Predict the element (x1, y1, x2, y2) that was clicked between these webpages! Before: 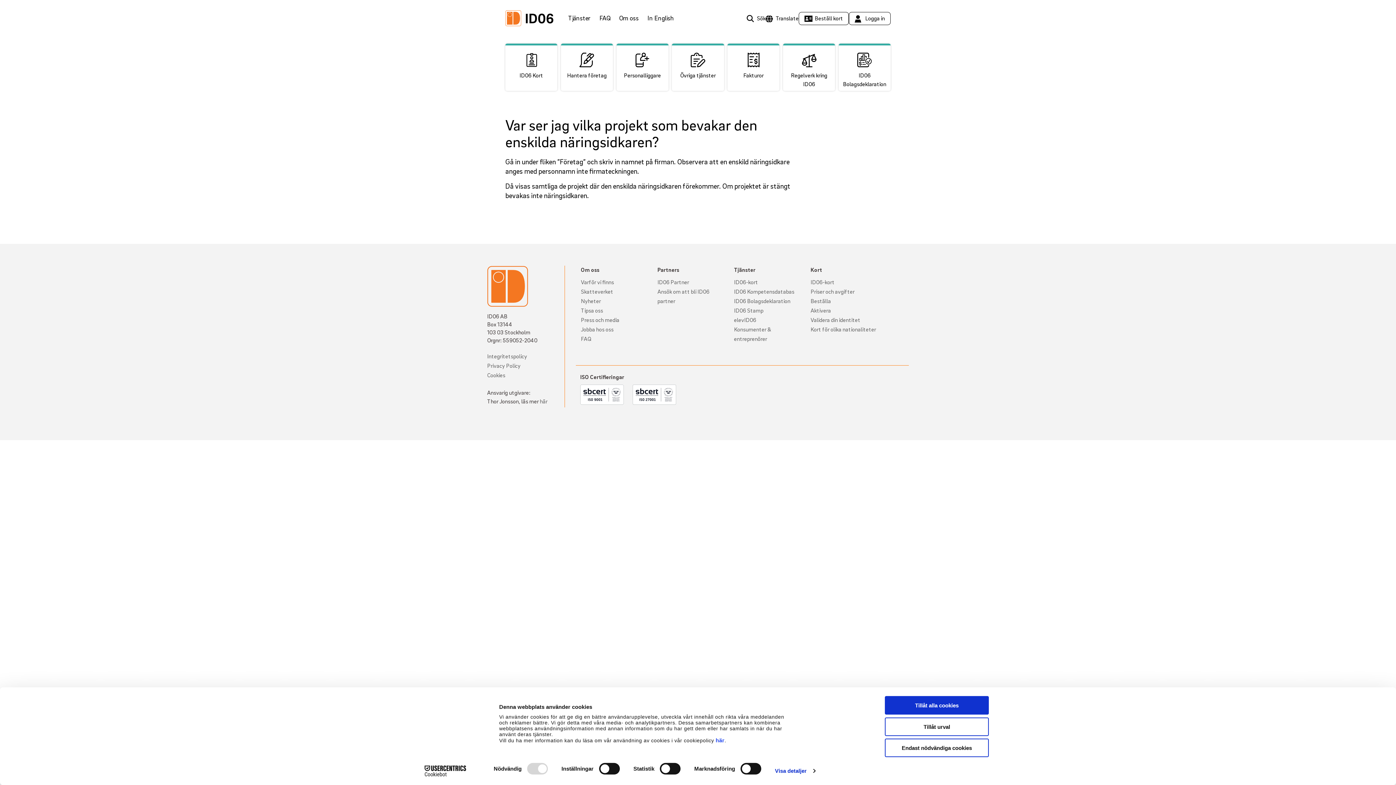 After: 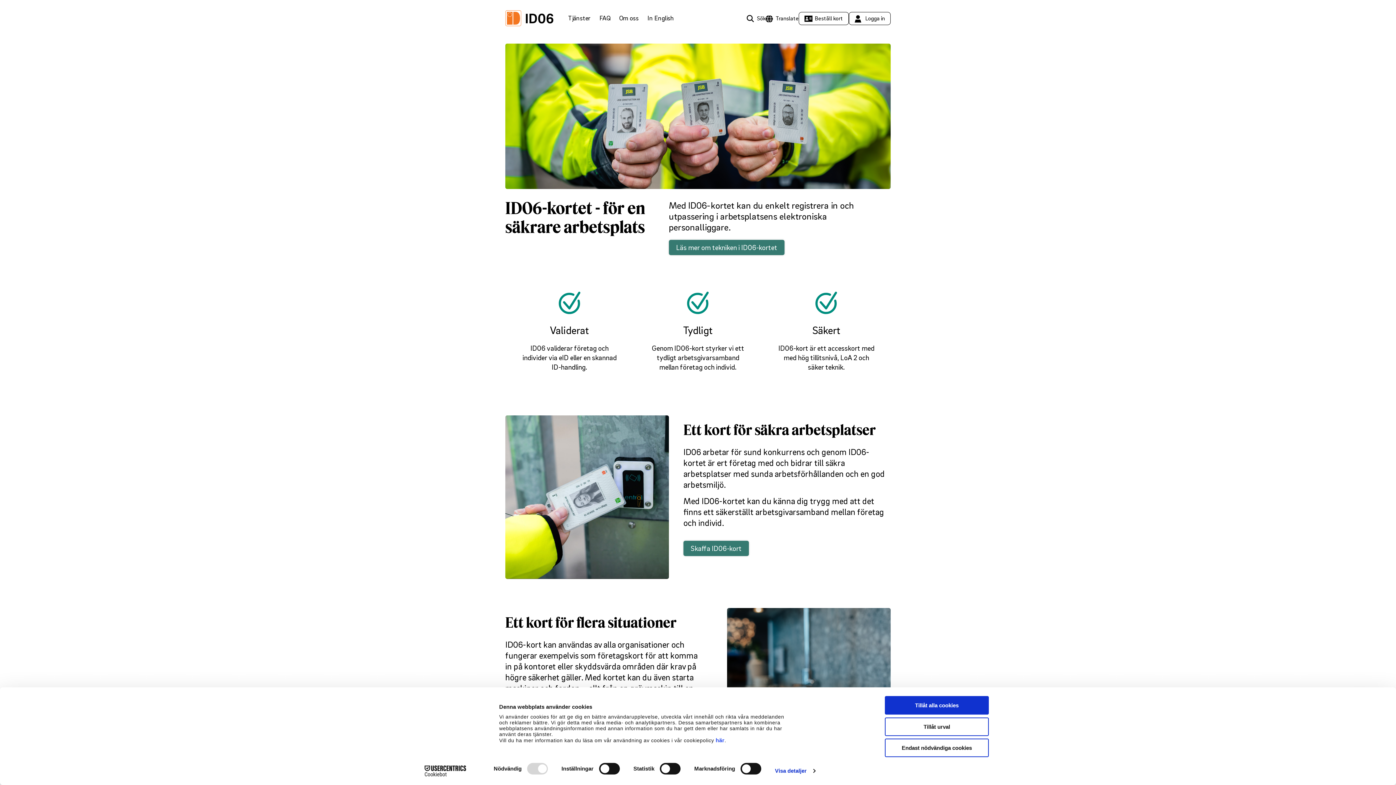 Action: bbox: (734, 242, 758, 249) label: ID06-kort